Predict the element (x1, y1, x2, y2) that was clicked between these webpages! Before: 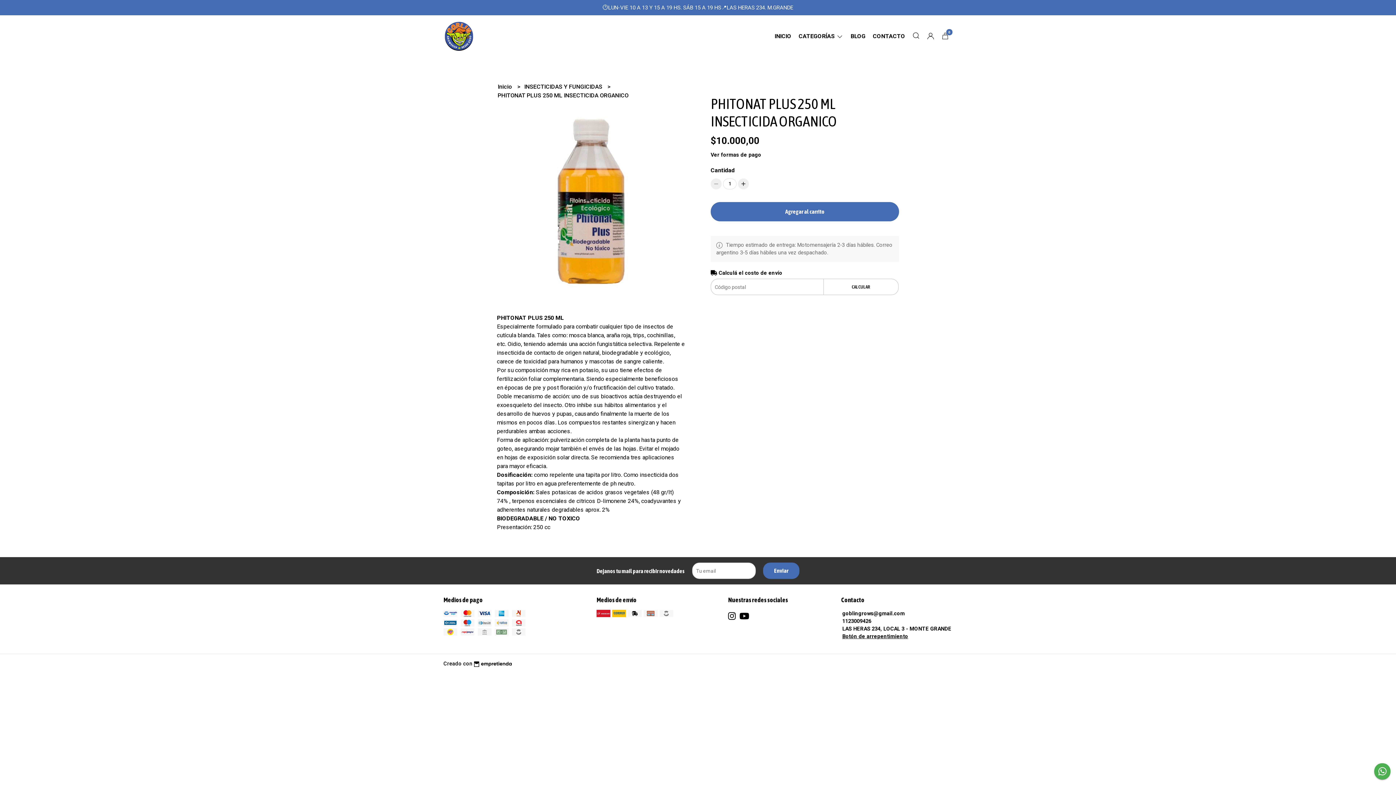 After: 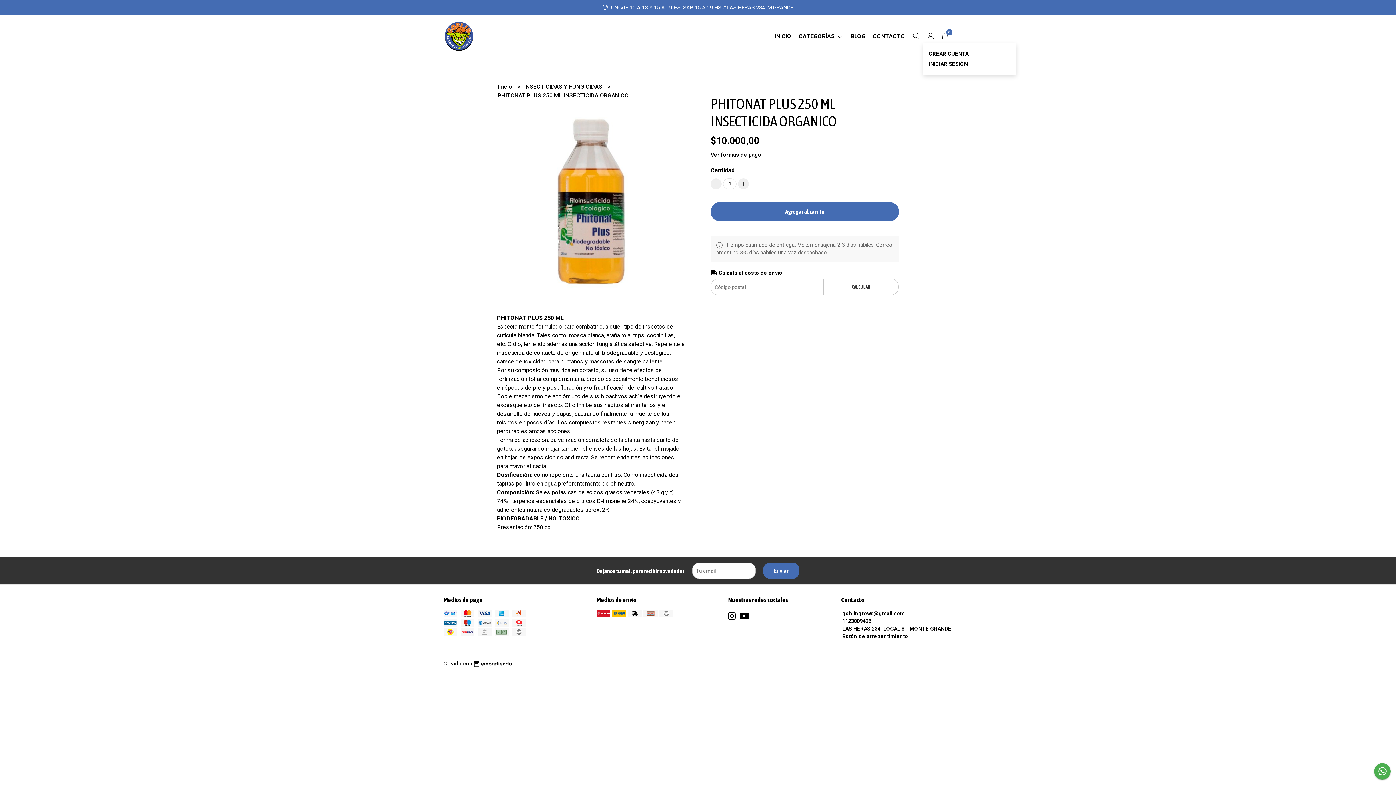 Action: bbox: (923, 32, 938, 39)